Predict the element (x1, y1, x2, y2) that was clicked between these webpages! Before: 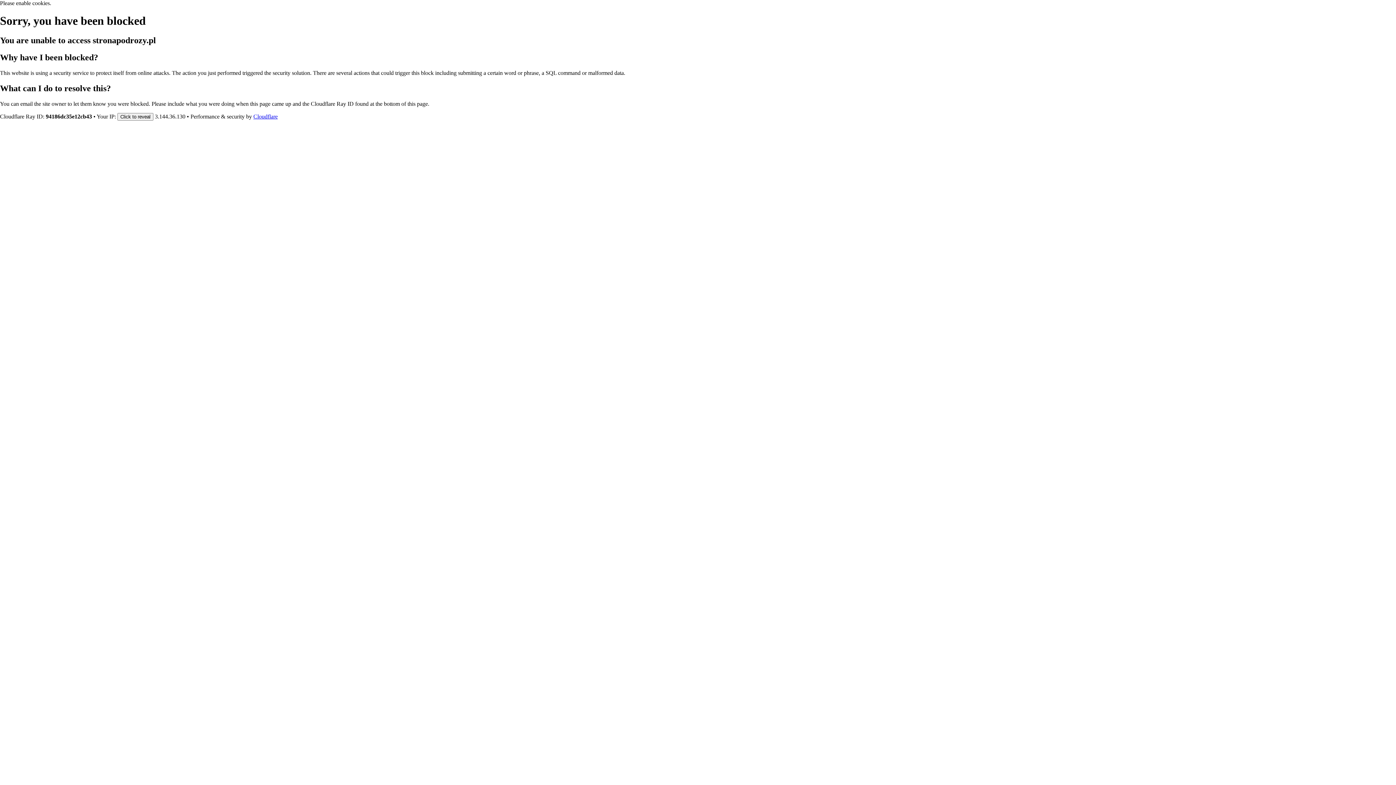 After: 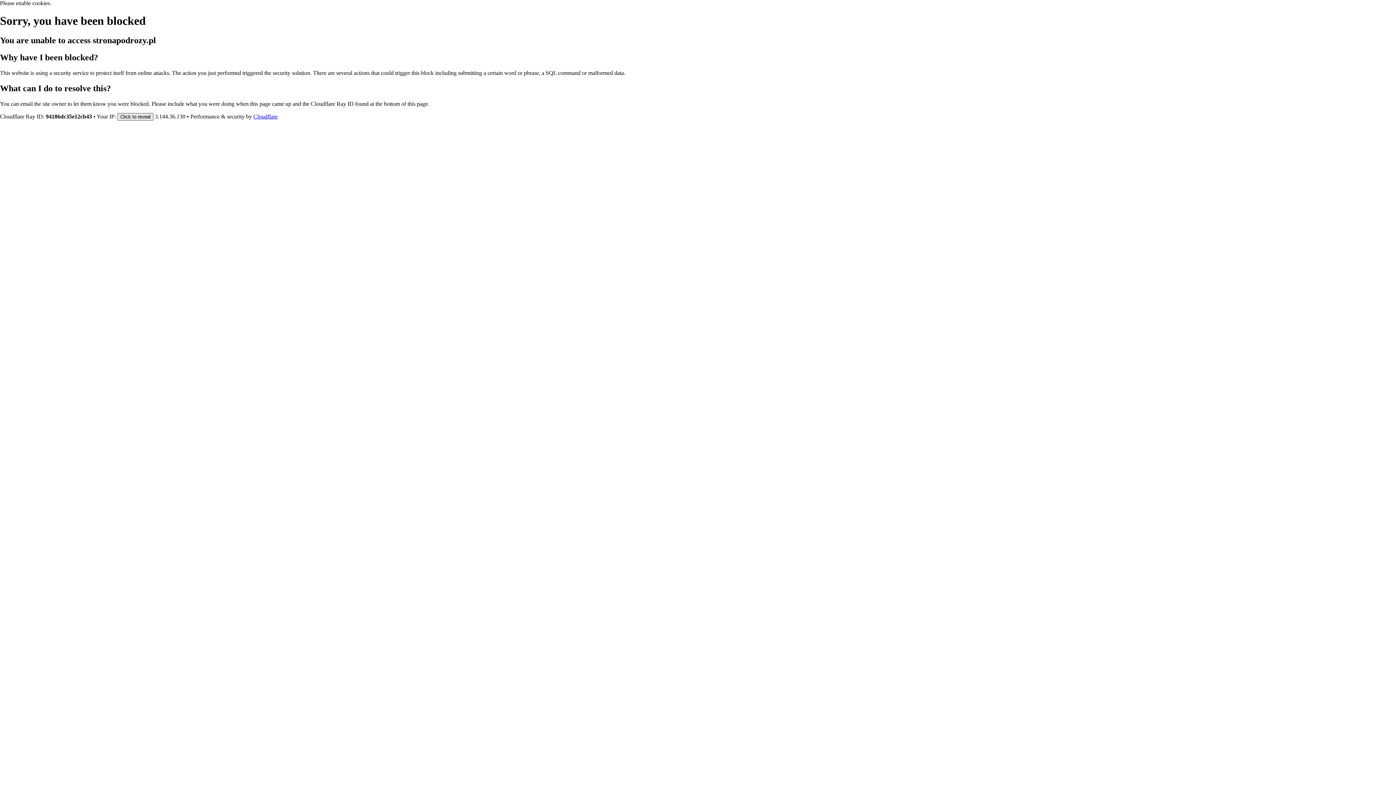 Action: label: Click to reveal bbox: (117, 112, 153, 120)